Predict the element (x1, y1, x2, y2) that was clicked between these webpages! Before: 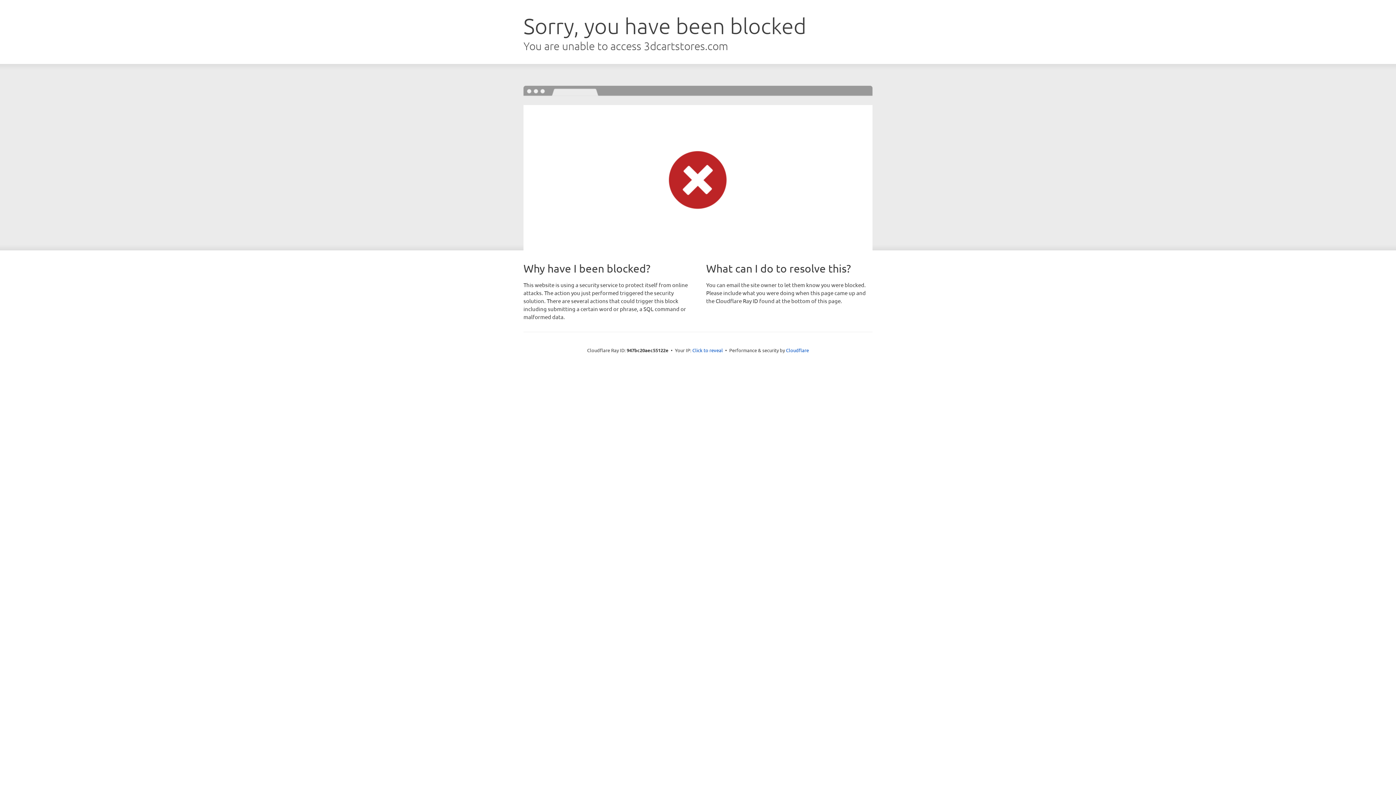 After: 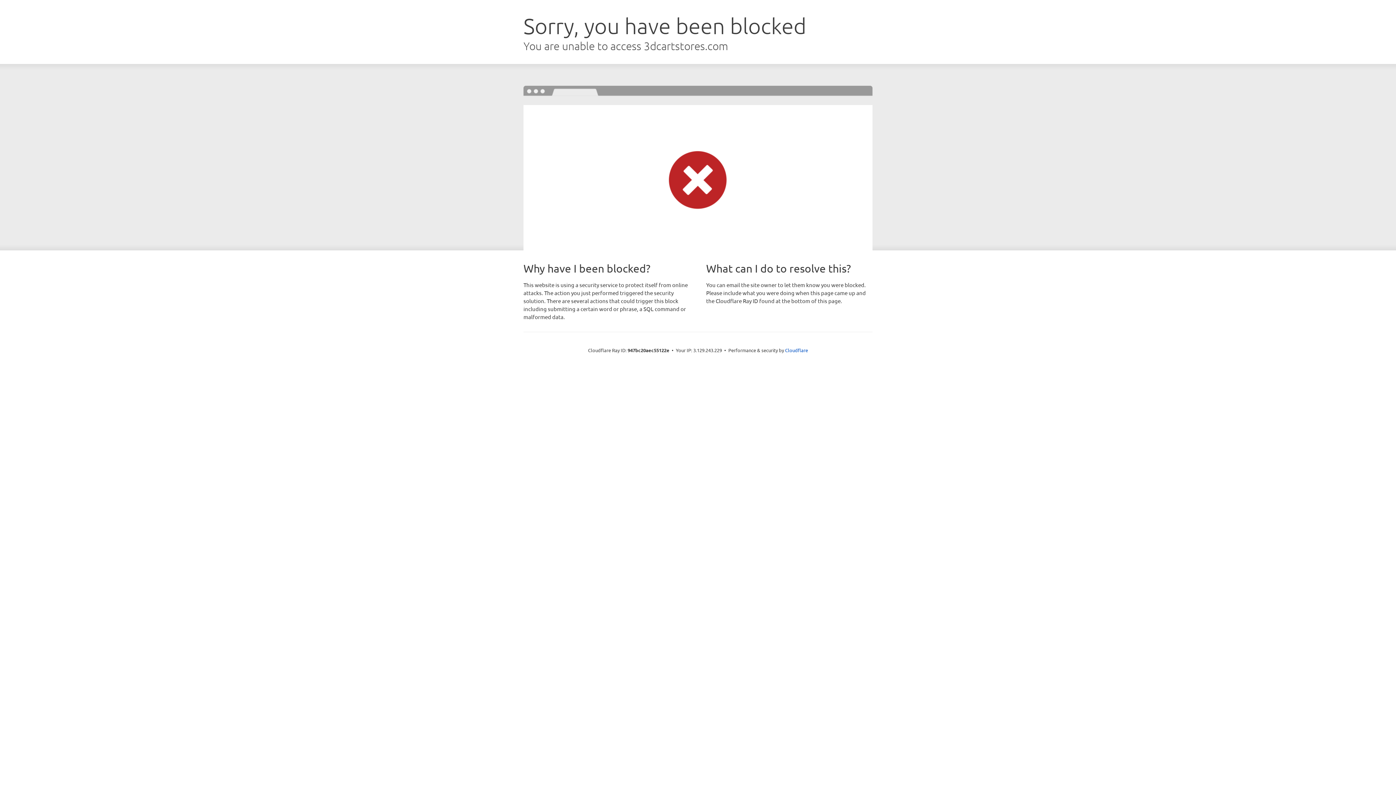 Action: bbox: (692, 346, 723, 353) label: Click to reveal